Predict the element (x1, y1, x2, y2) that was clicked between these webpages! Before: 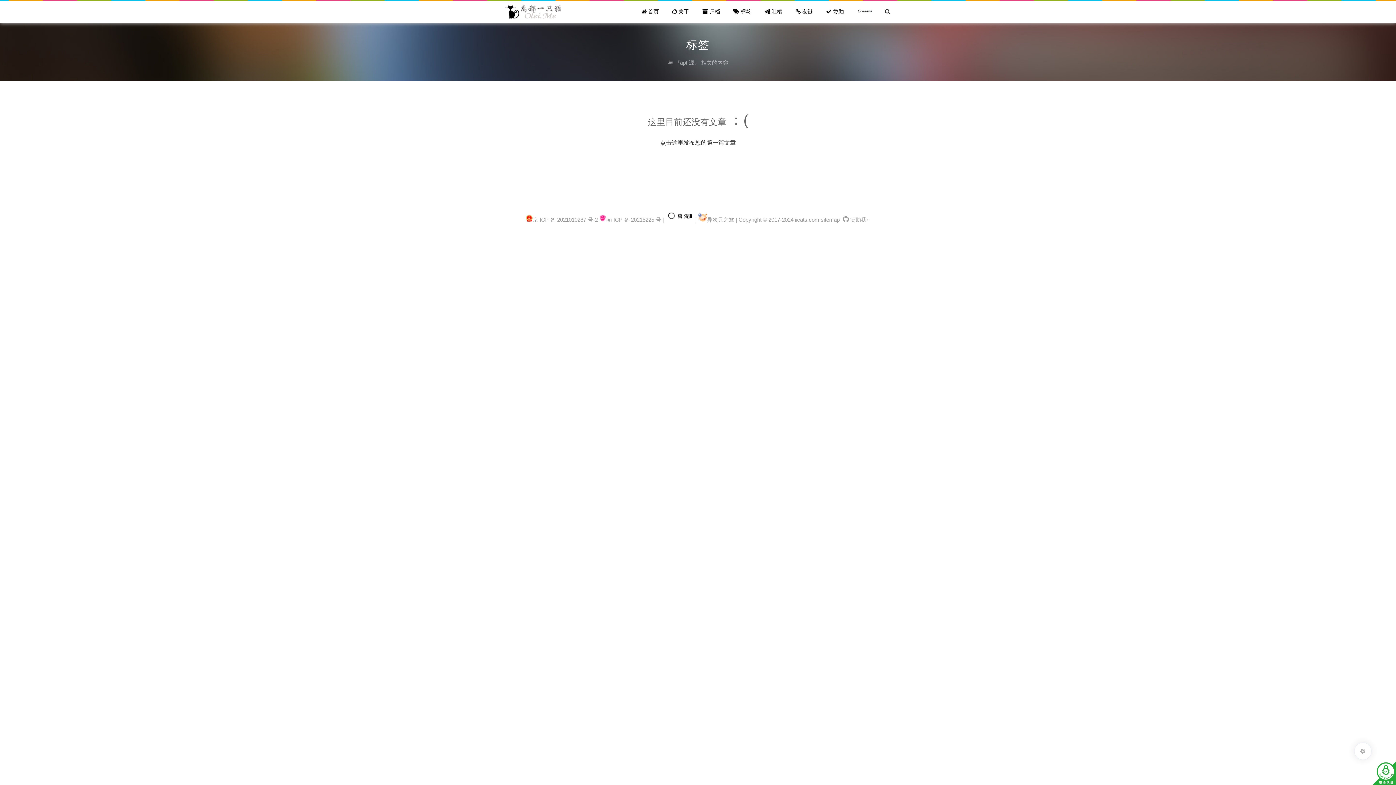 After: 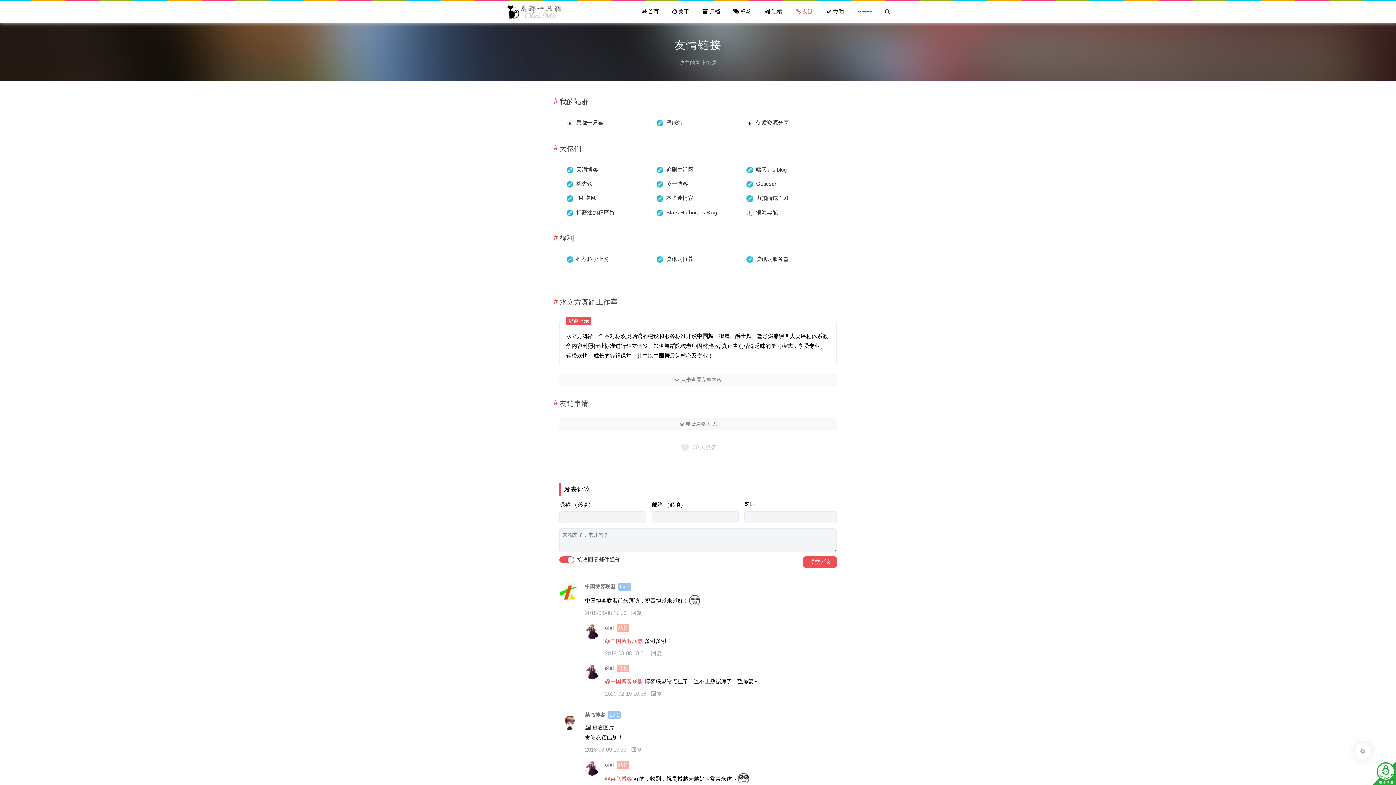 Action: bbox: (789, 0, 819, 23) label:  友链